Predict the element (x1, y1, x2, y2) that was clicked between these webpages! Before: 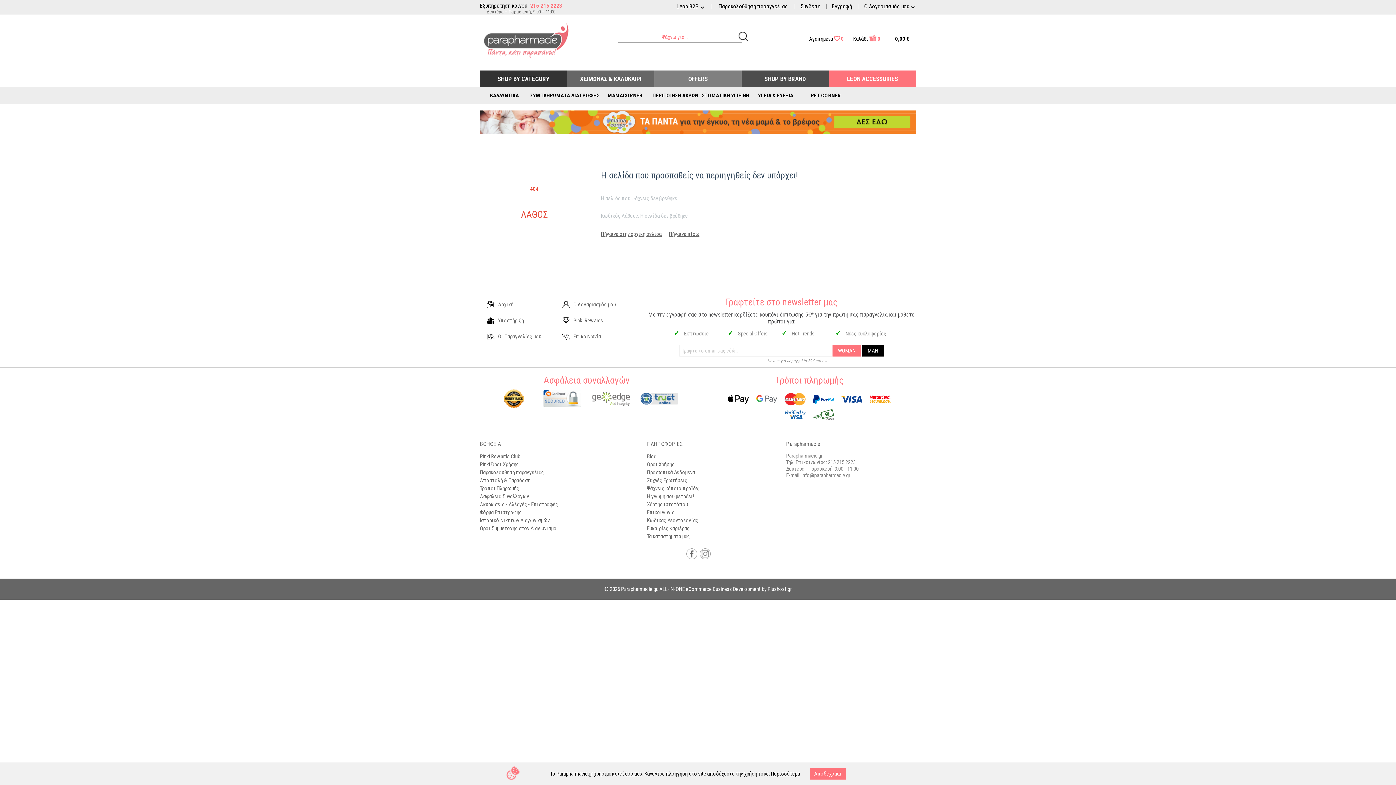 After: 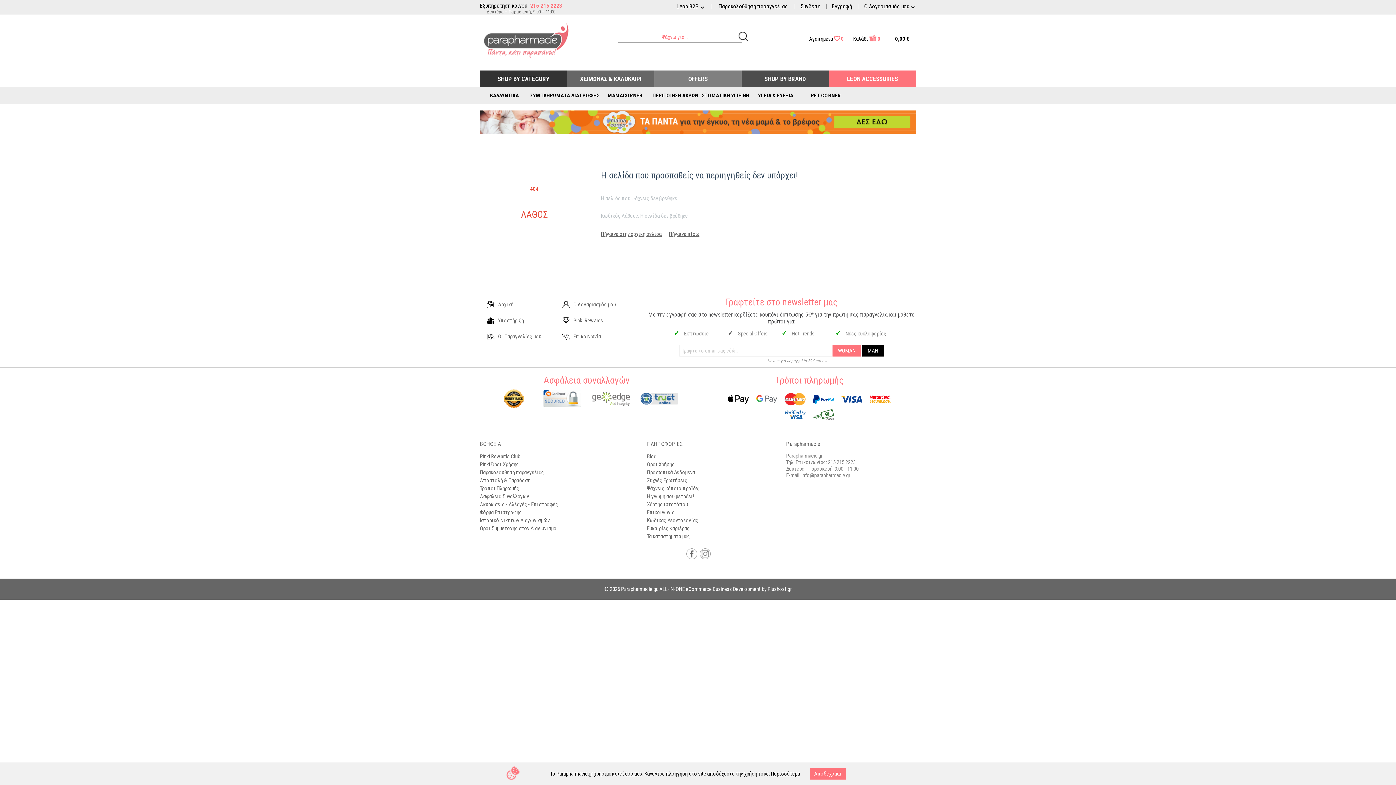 Action: label: ✓ bbox: (727, 329, 733, 337)